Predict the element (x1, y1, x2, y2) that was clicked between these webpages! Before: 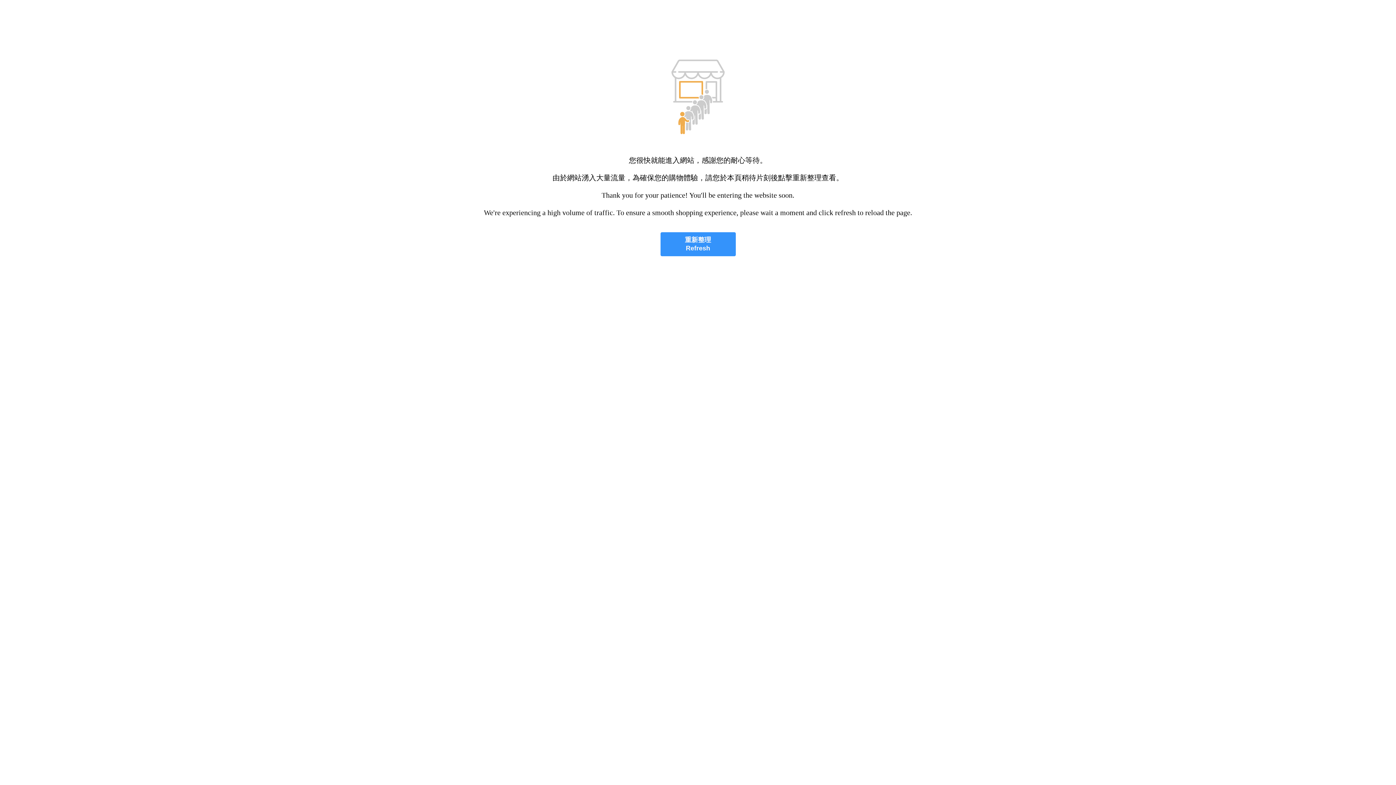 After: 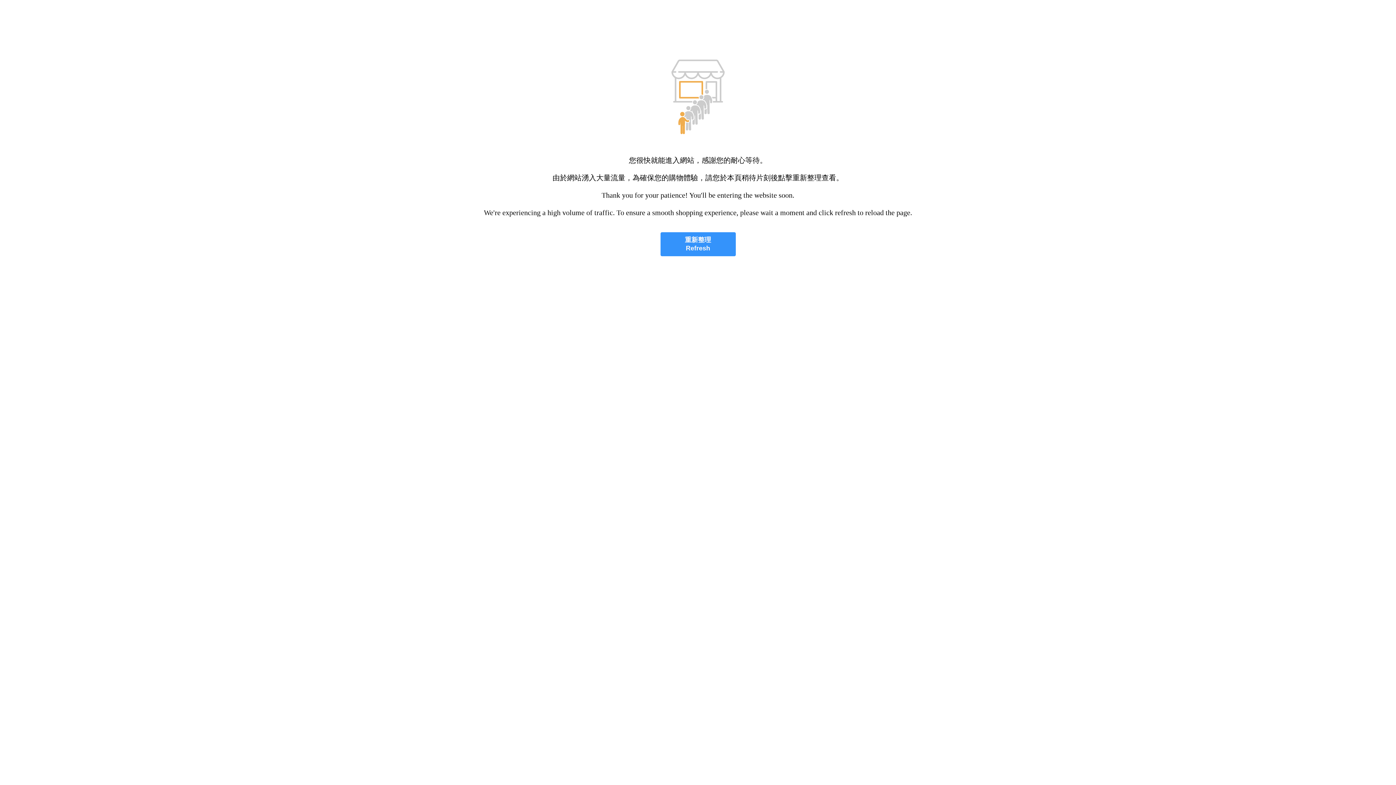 Action: bbox: (660, 232, 735, 256) label: 重新整理
Refresh